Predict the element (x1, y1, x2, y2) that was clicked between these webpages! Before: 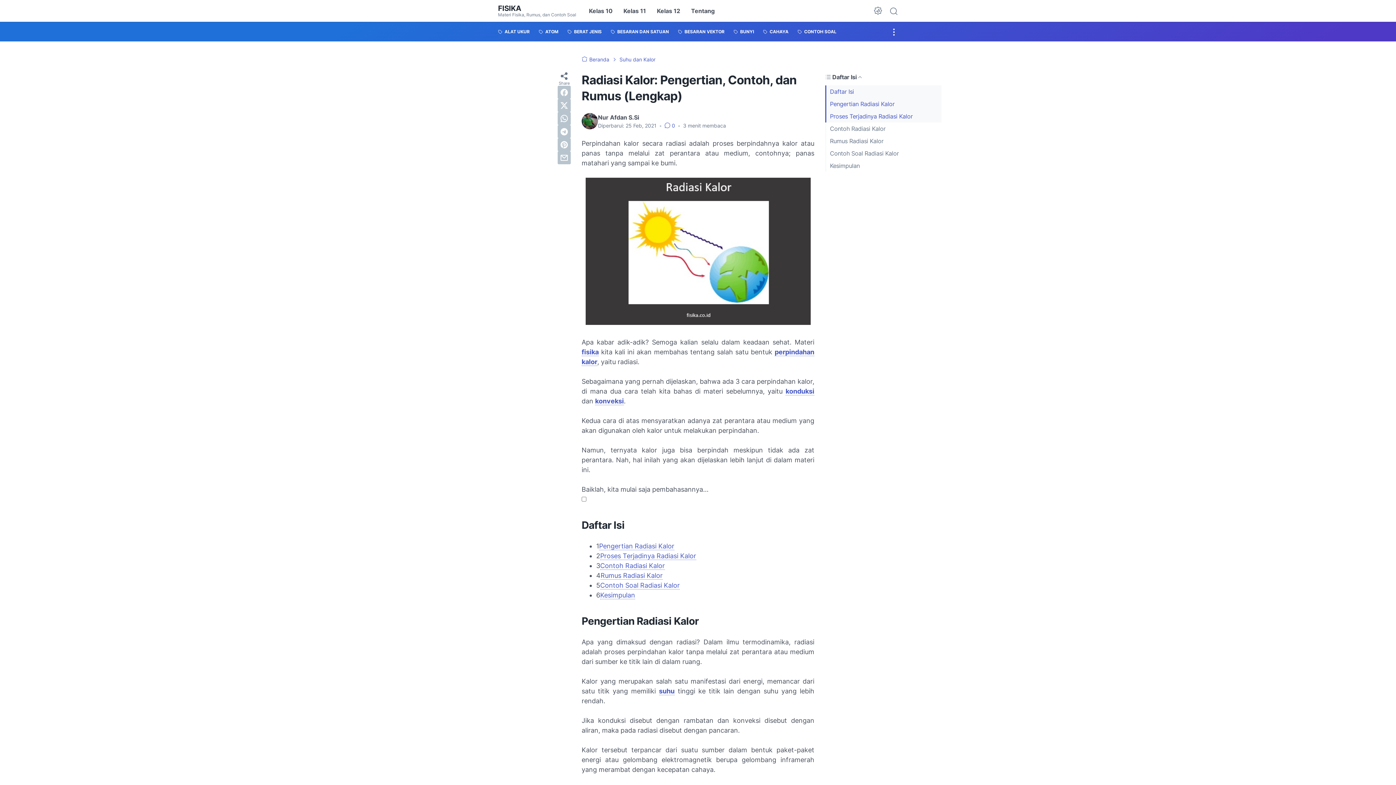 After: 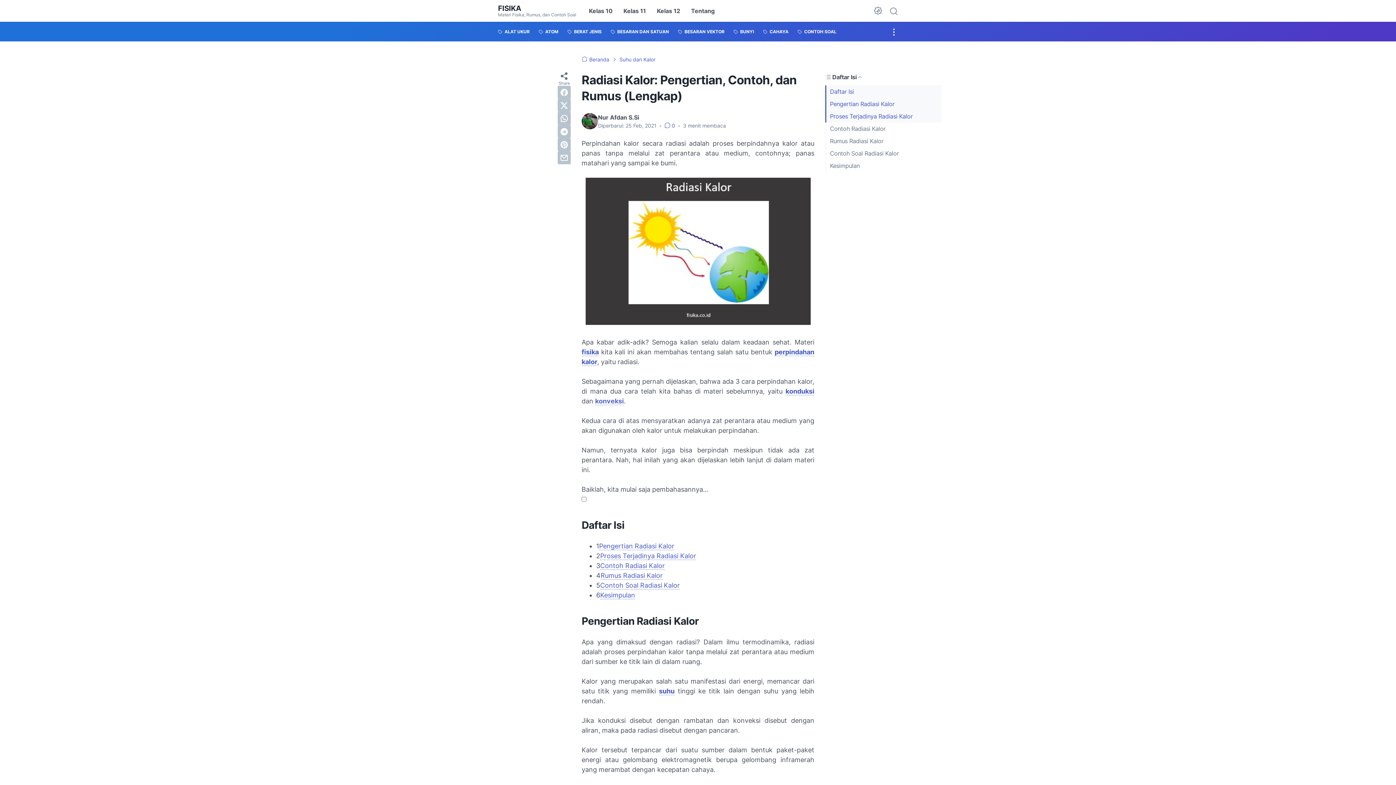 Action: bbox: (595, 397, 624, 405) label: konveksi